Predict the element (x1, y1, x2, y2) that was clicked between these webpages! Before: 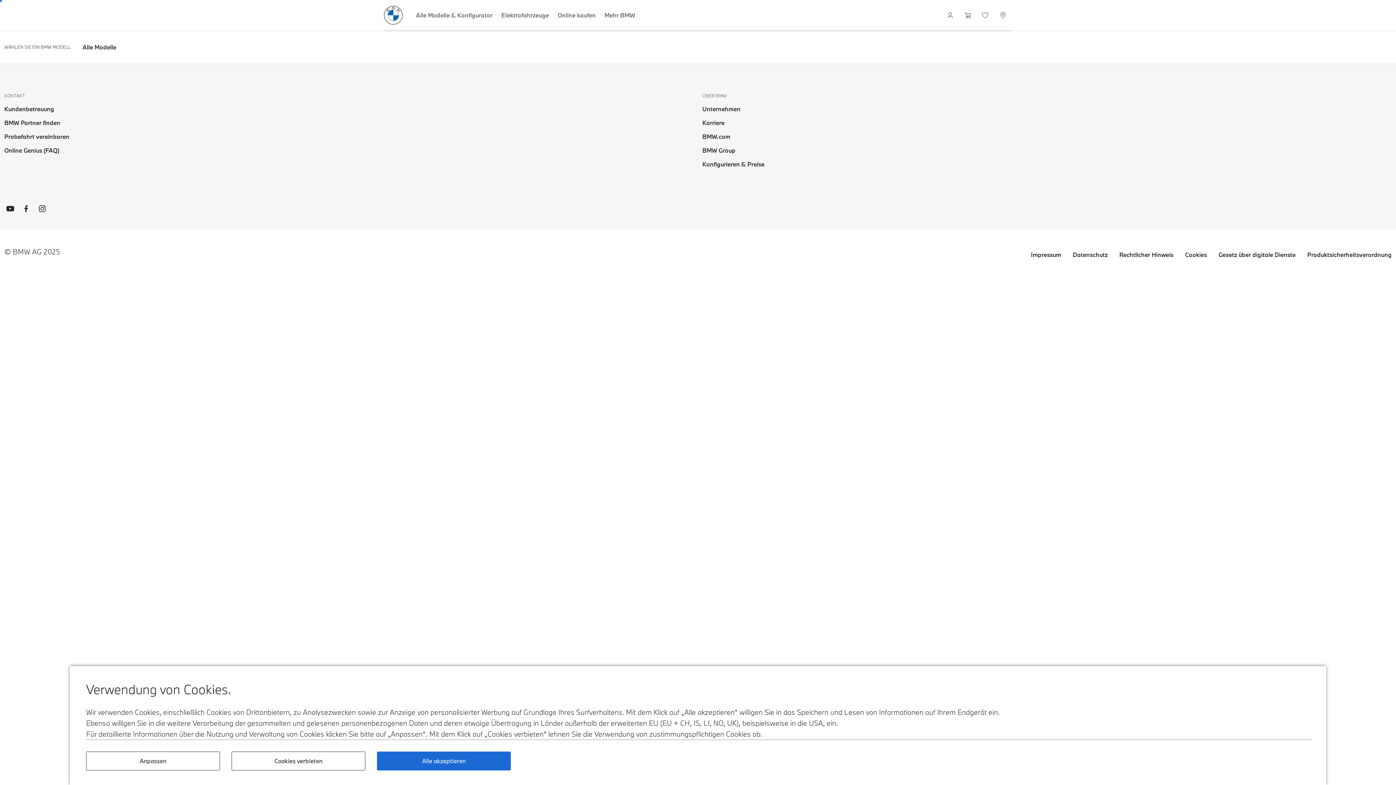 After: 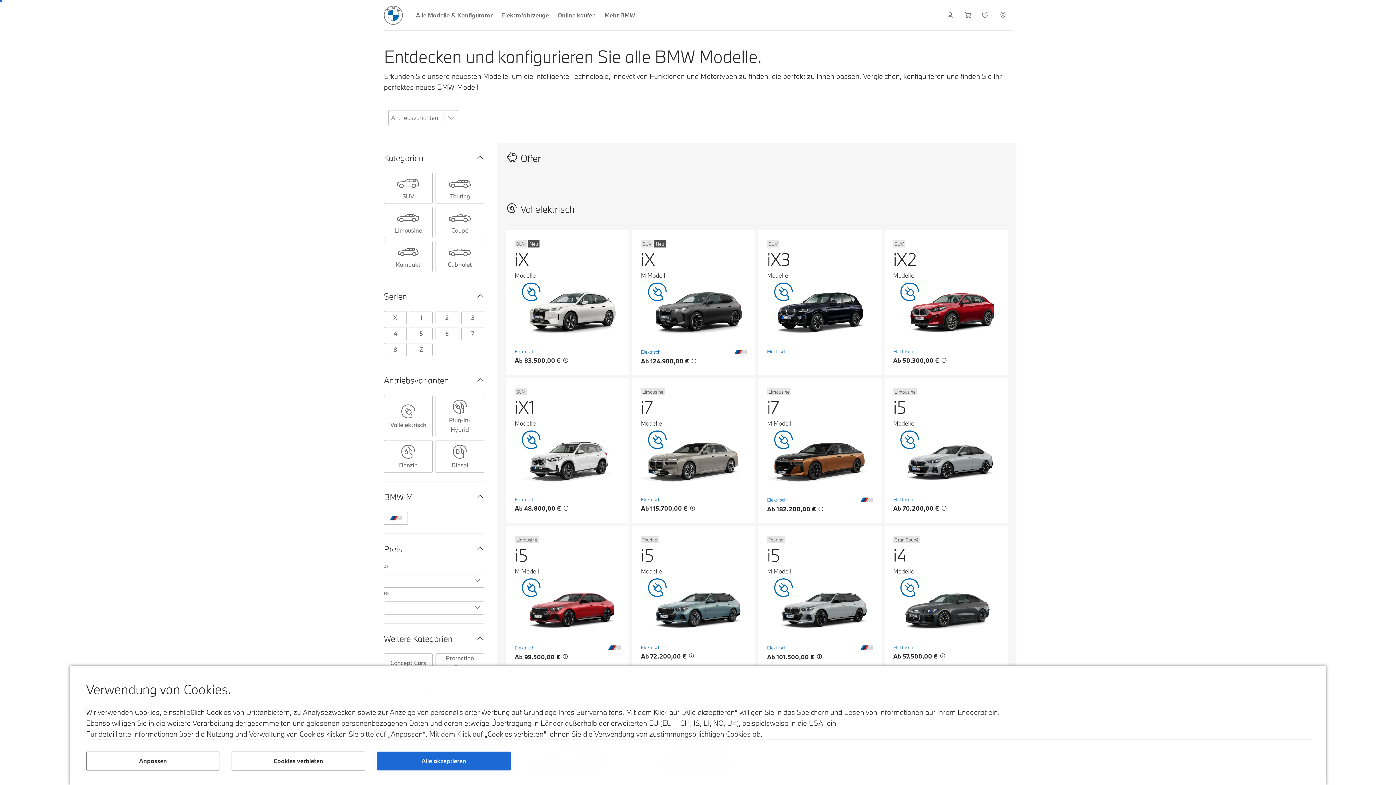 Action: bbox: (82, 42, 116, 52) label: Alle Modelle